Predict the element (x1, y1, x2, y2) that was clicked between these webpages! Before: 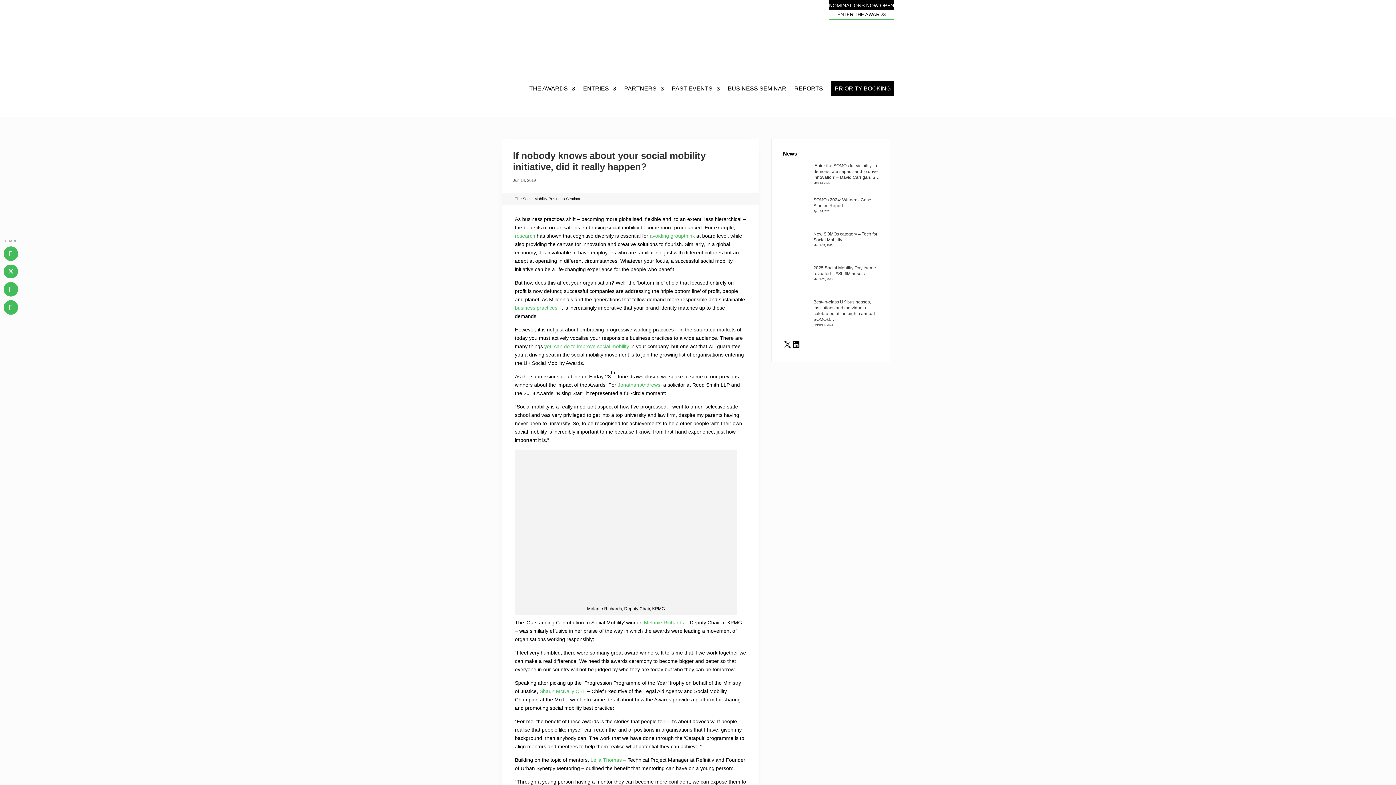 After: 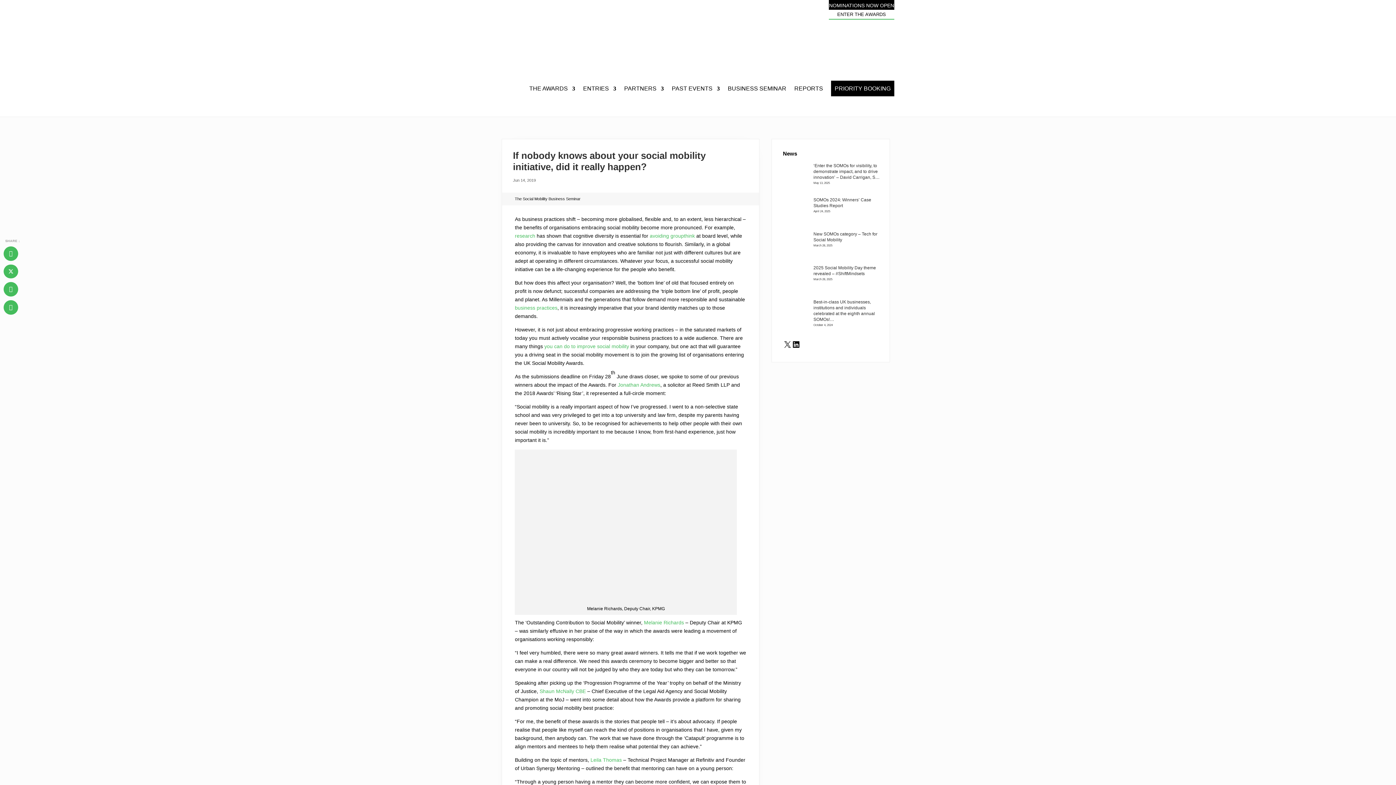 Action: label: business practices bbox: (515, 305, 557, 311)